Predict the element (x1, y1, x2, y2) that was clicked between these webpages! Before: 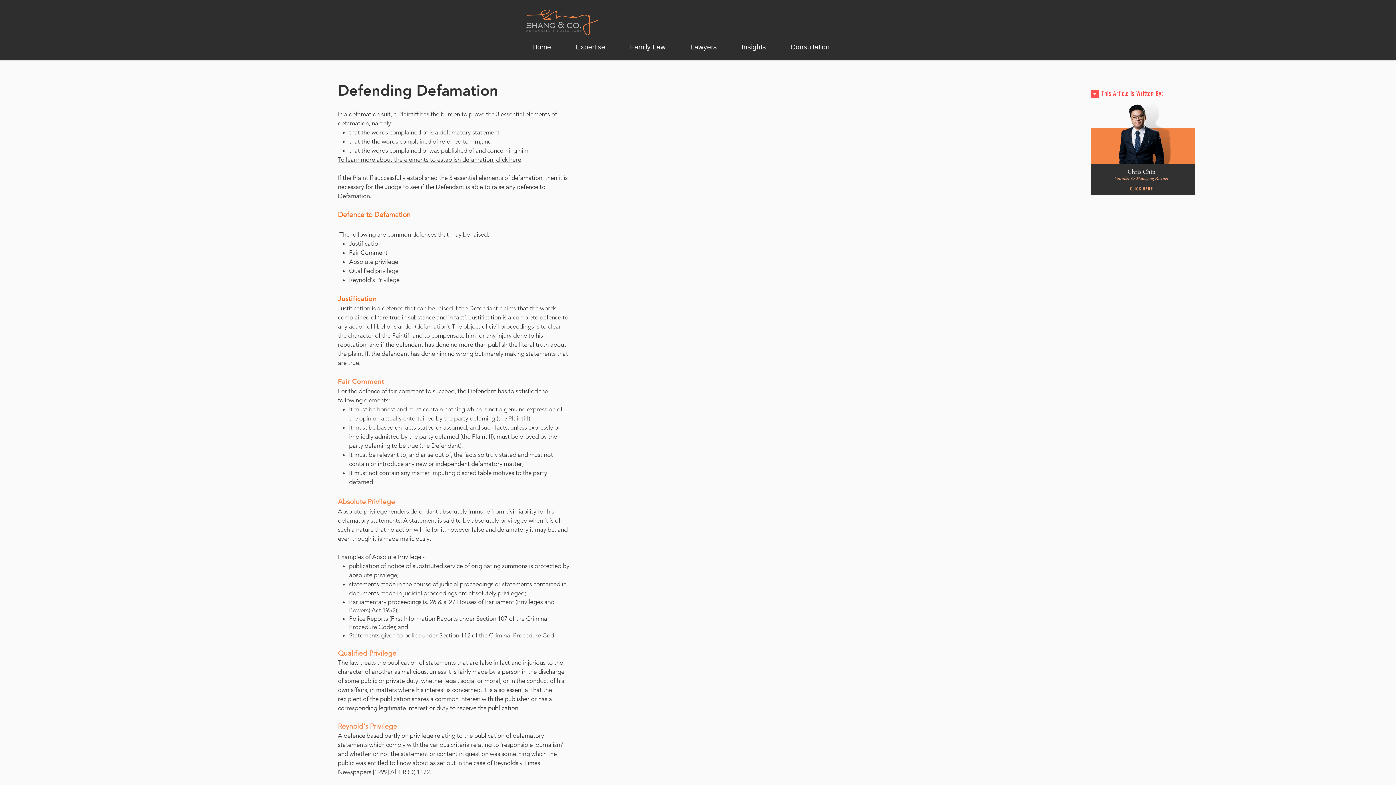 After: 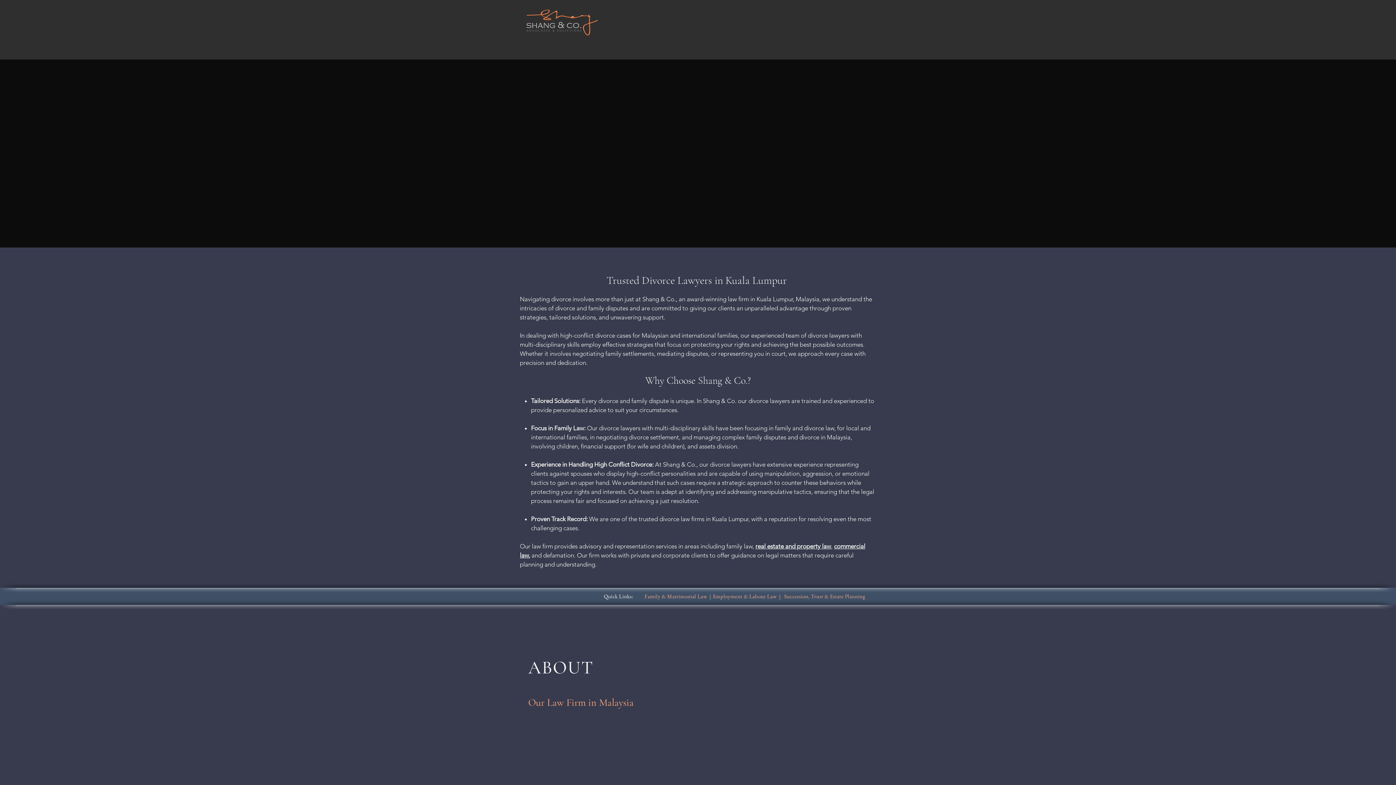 Action: bbox: (520, 39, 563, 54) label: Home